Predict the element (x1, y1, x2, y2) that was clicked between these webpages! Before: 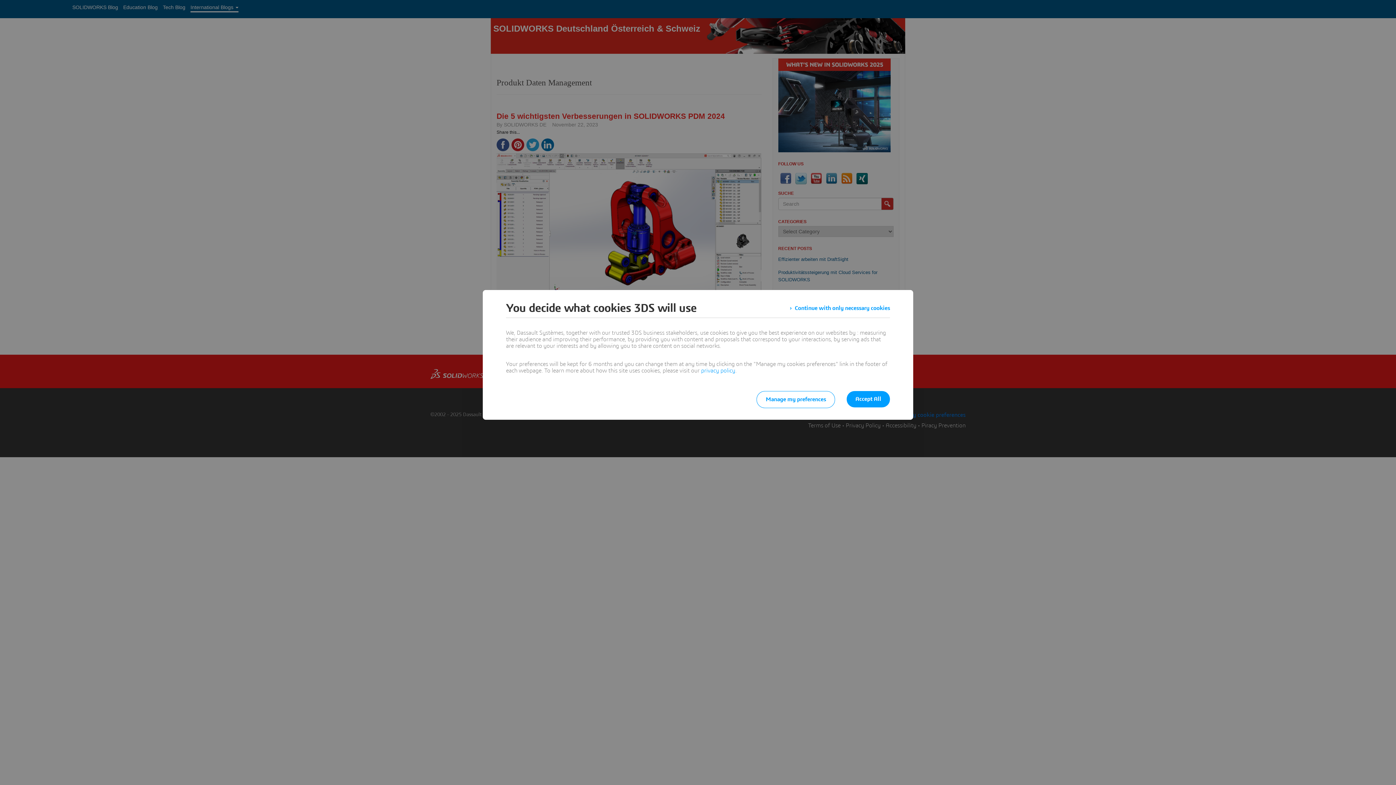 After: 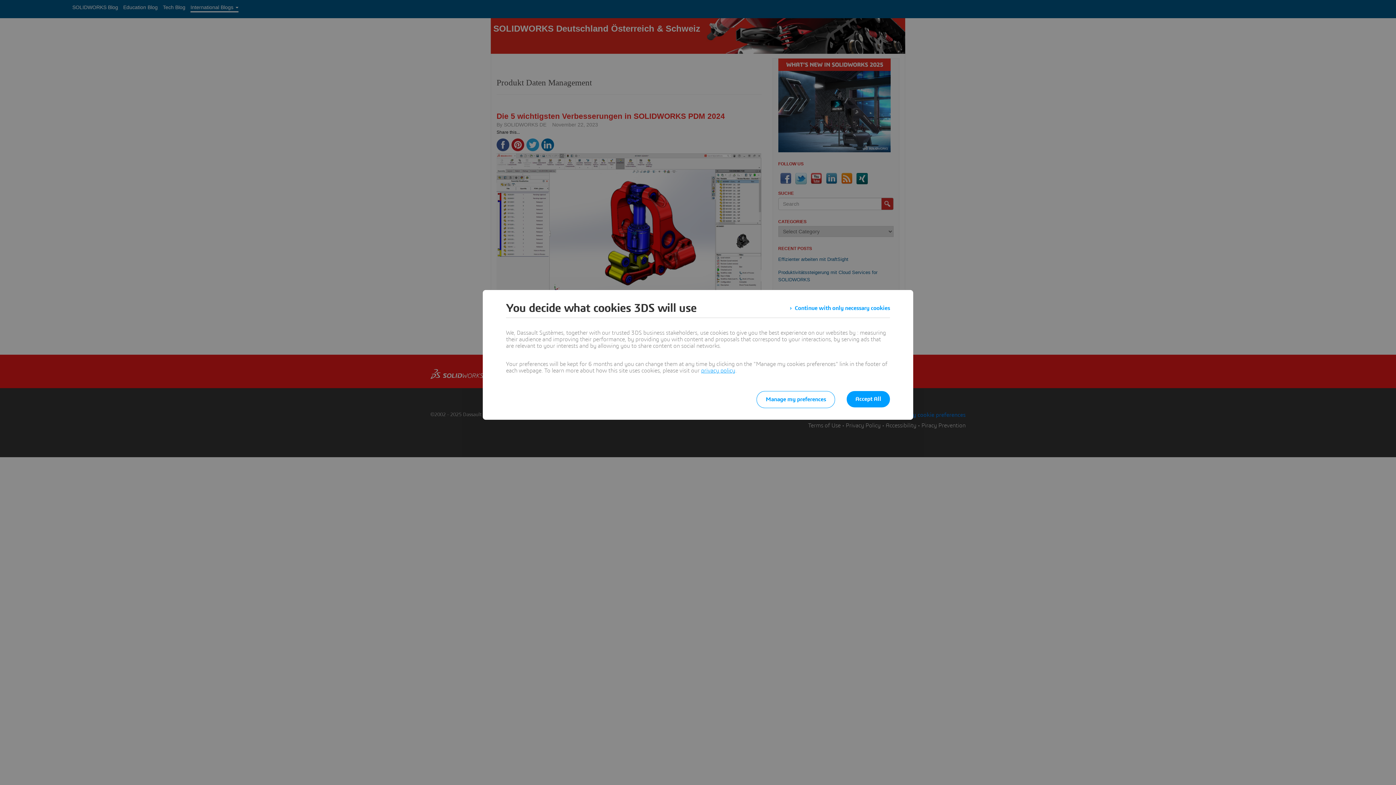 Action: bbox: (701, 368, 735, 373) label: privacy policy